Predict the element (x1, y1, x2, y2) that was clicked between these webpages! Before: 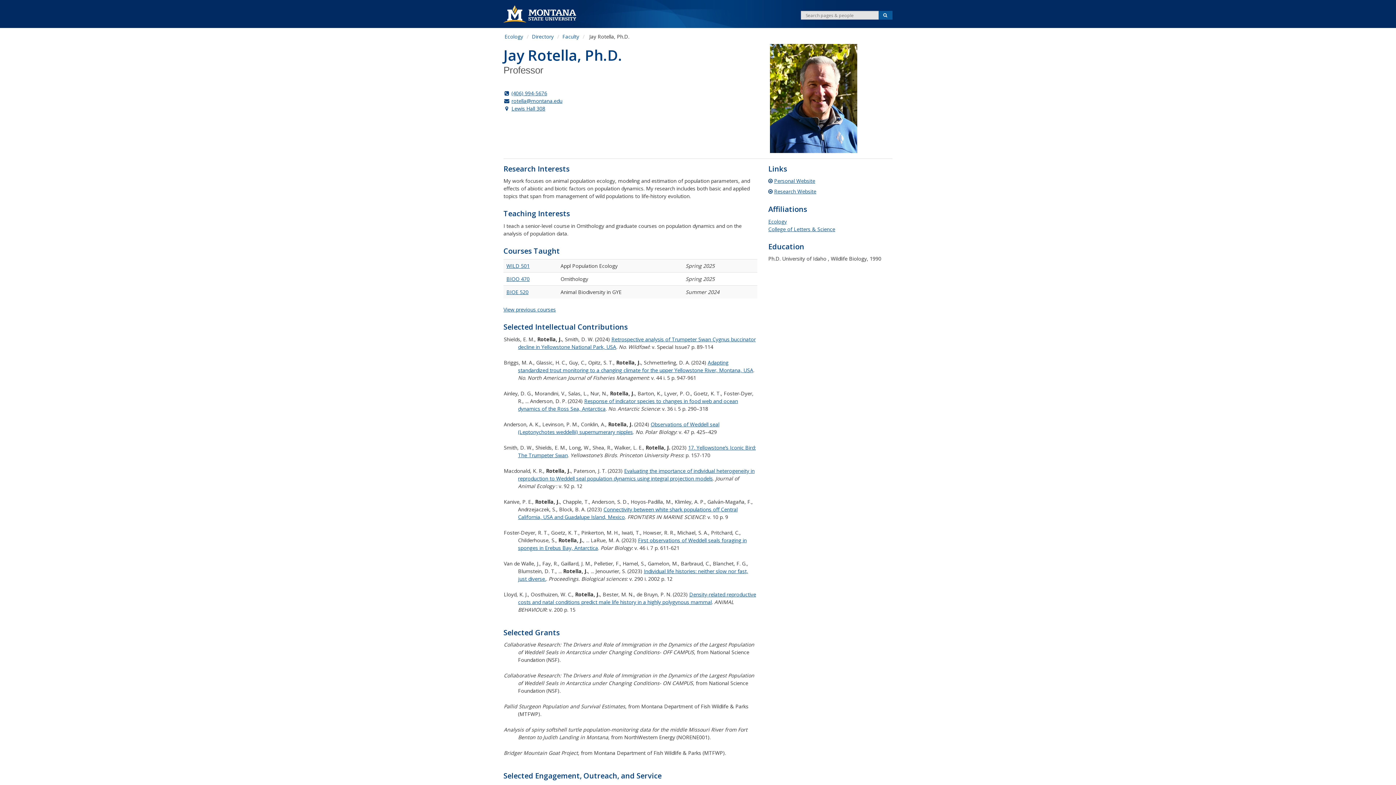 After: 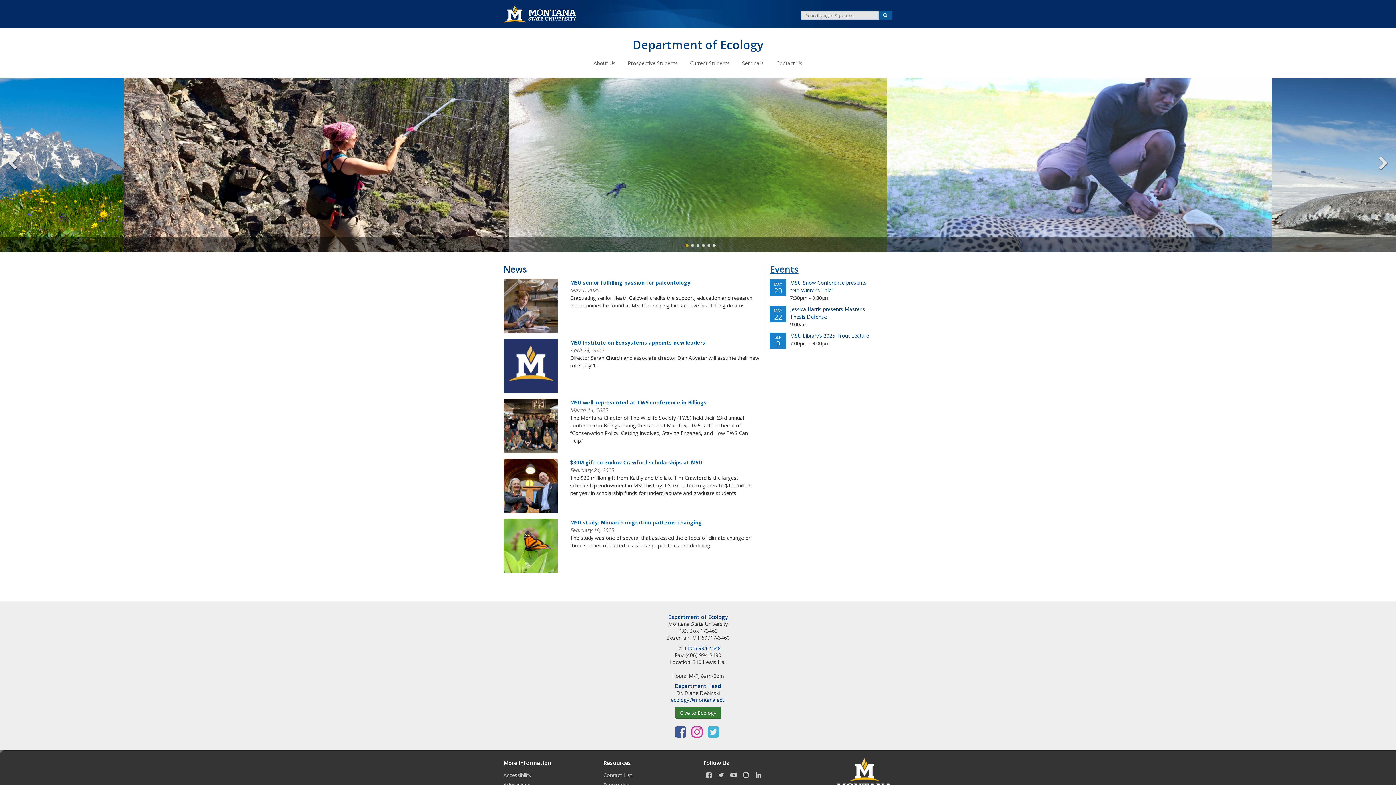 Action: bbox: (768, 218, 787, 225) label: Ecology